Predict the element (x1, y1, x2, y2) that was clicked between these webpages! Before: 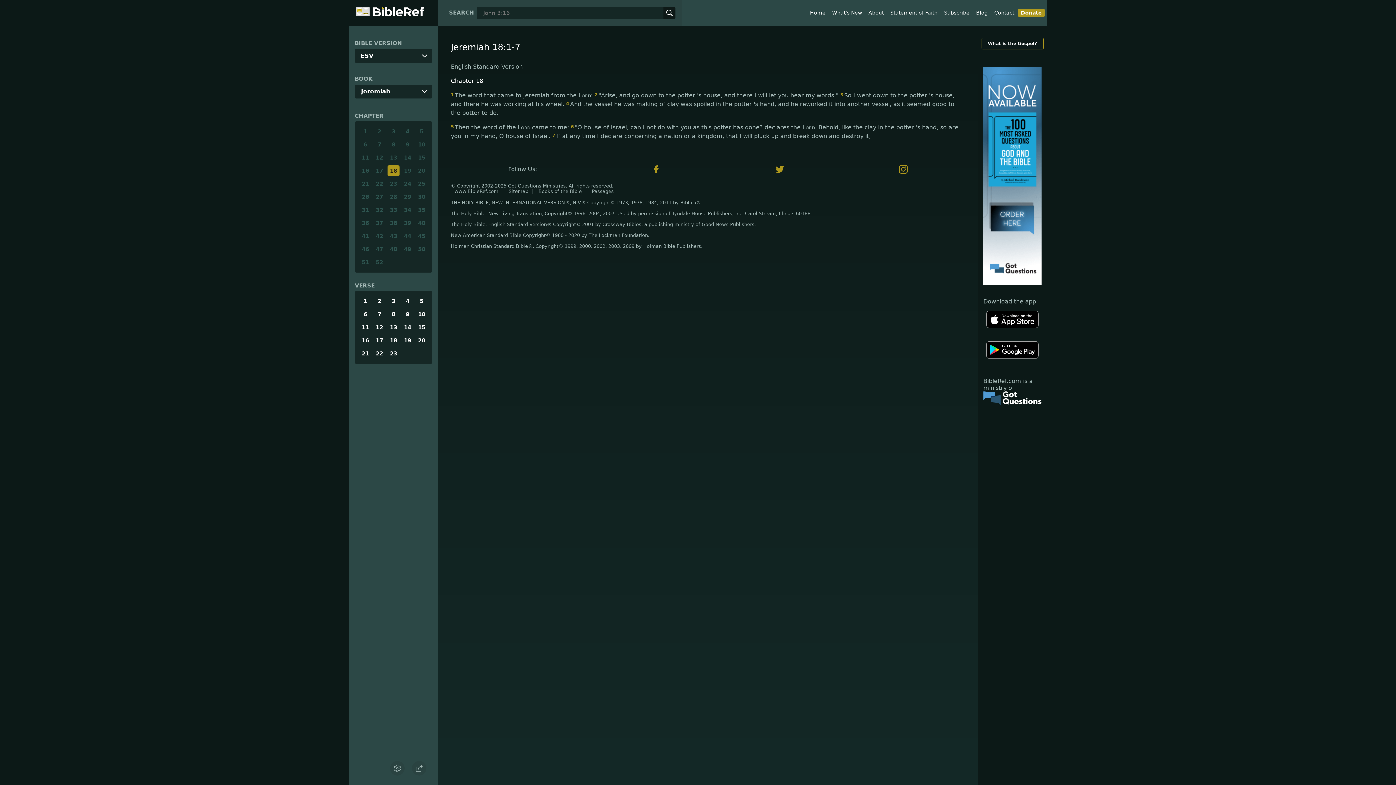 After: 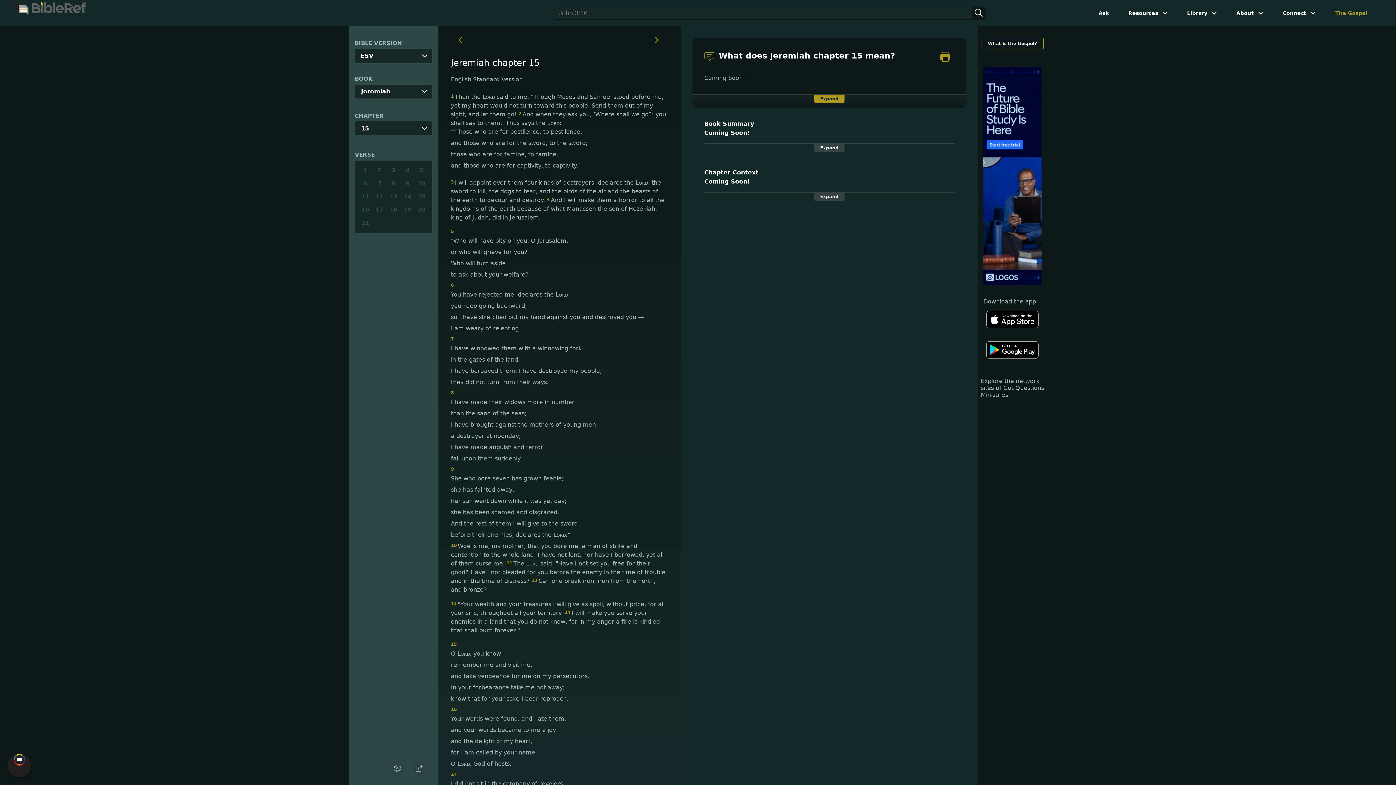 Action: label: 15 bbox: (415, 152, 427, 163)